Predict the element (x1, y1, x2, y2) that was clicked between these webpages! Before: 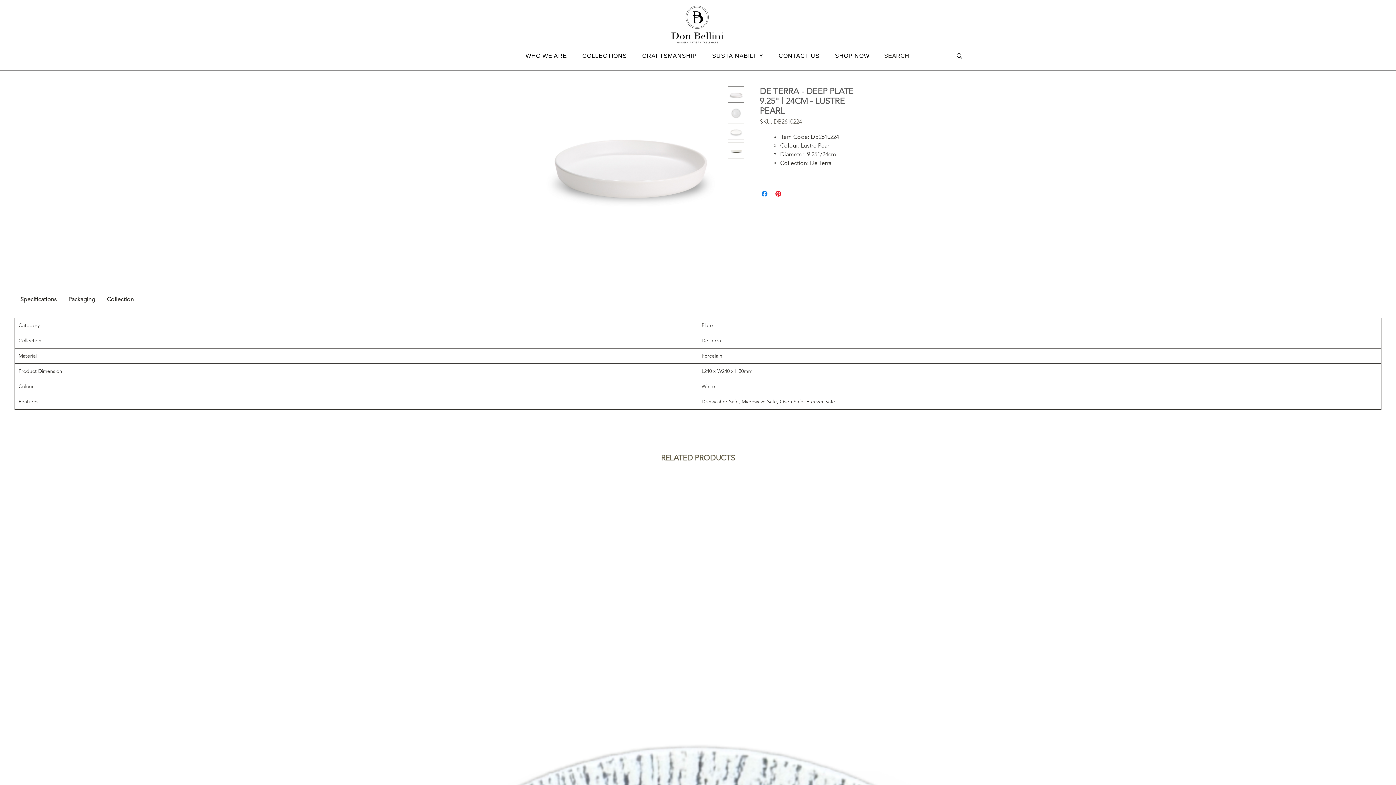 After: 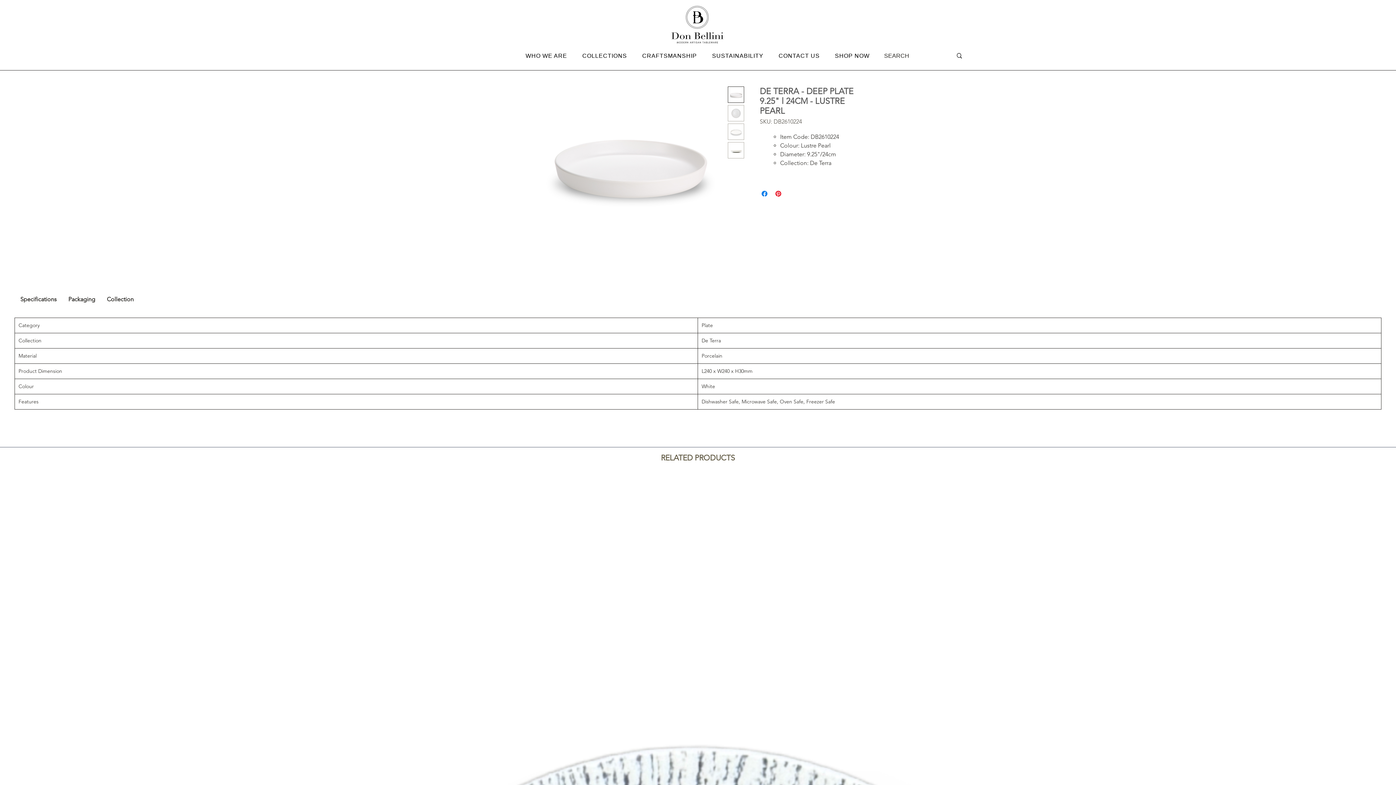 Action: bbox: (728, 142, 744, 158)